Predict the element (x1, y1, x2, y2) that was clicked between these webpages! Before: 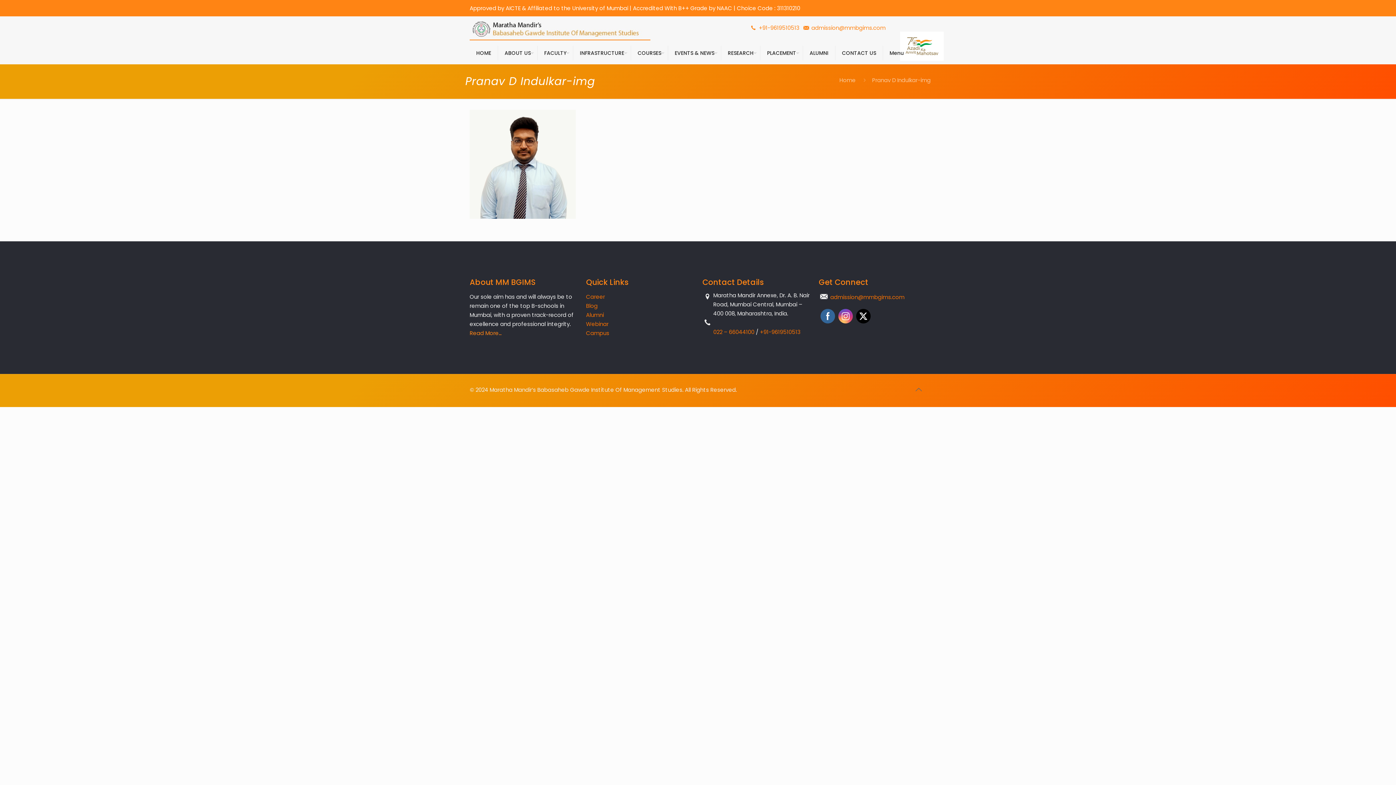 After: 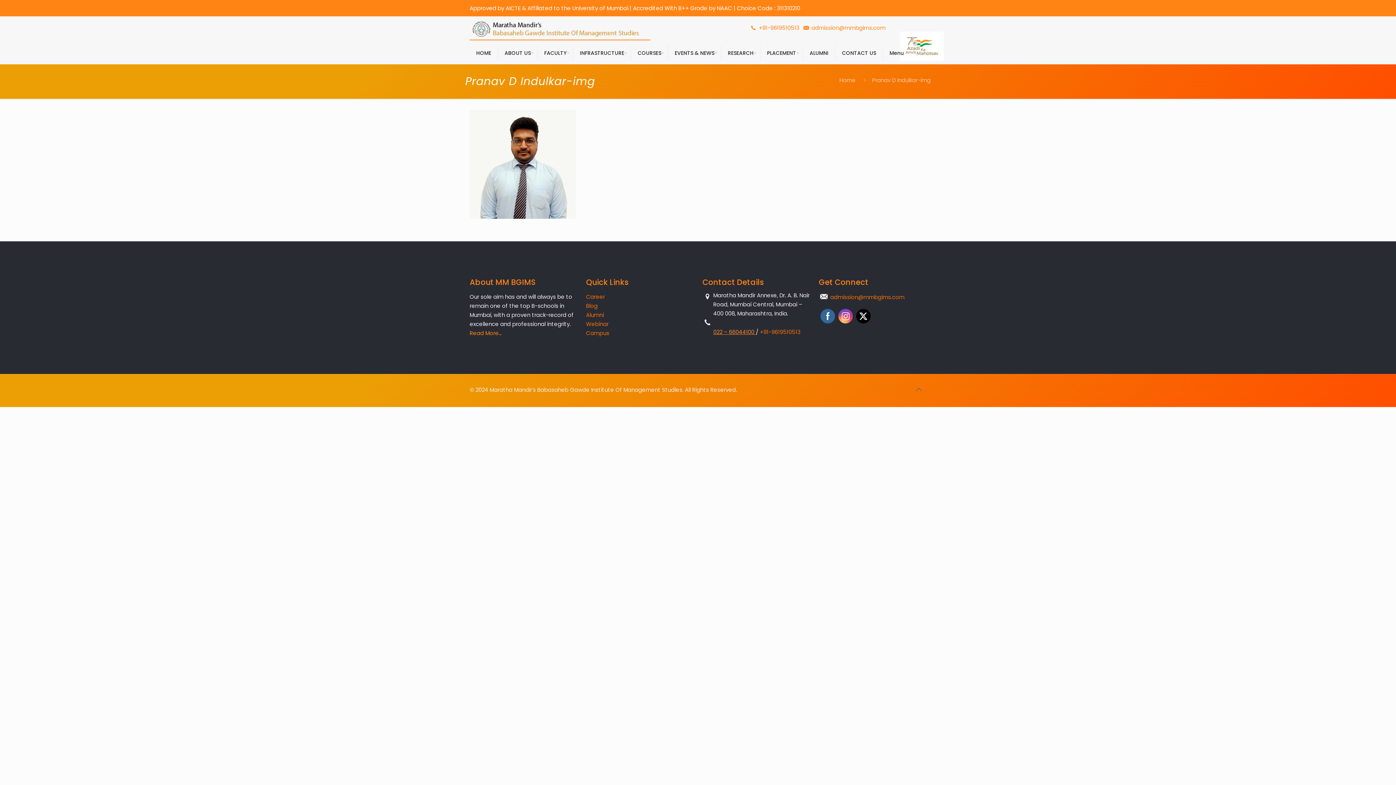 Action: label: 022 – 66044100  bbox: (713, 328, 756, 336)